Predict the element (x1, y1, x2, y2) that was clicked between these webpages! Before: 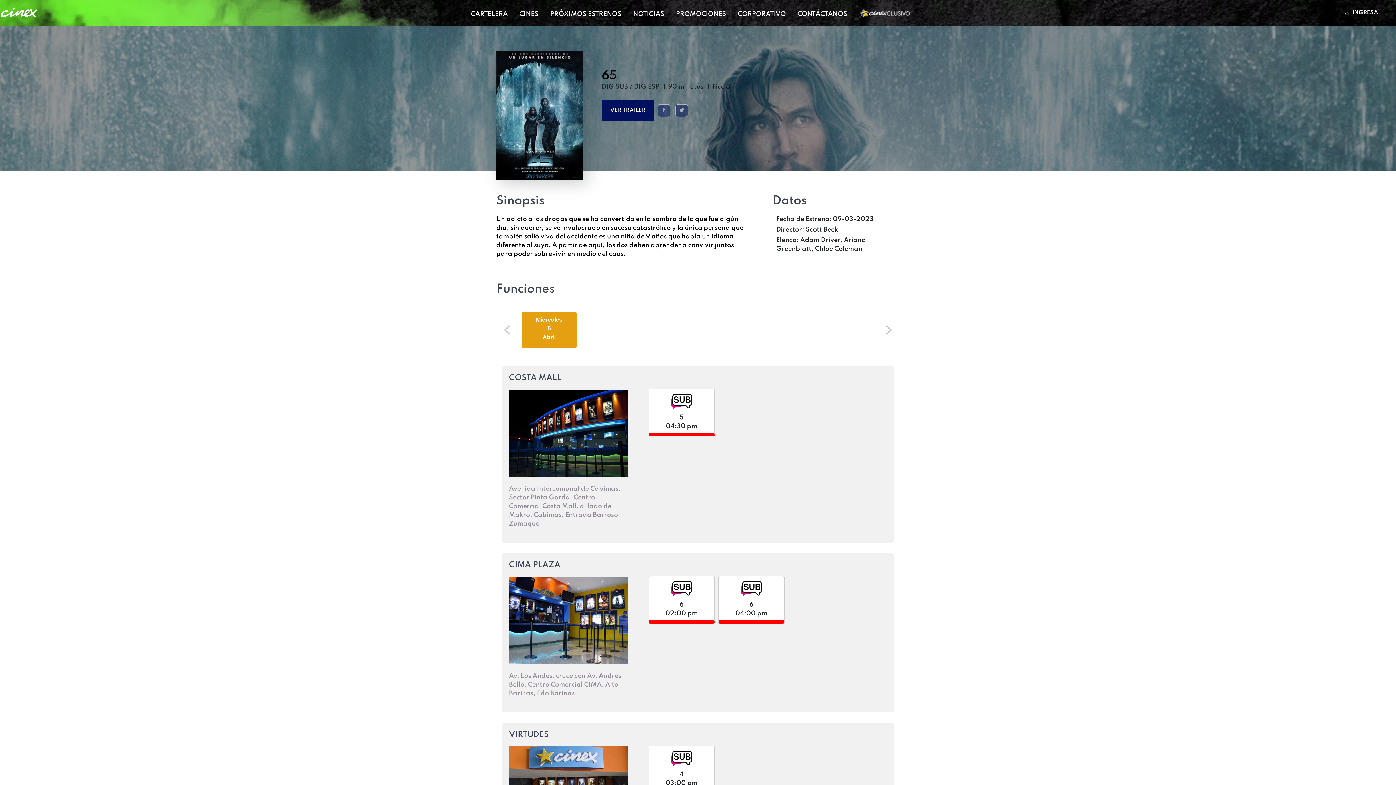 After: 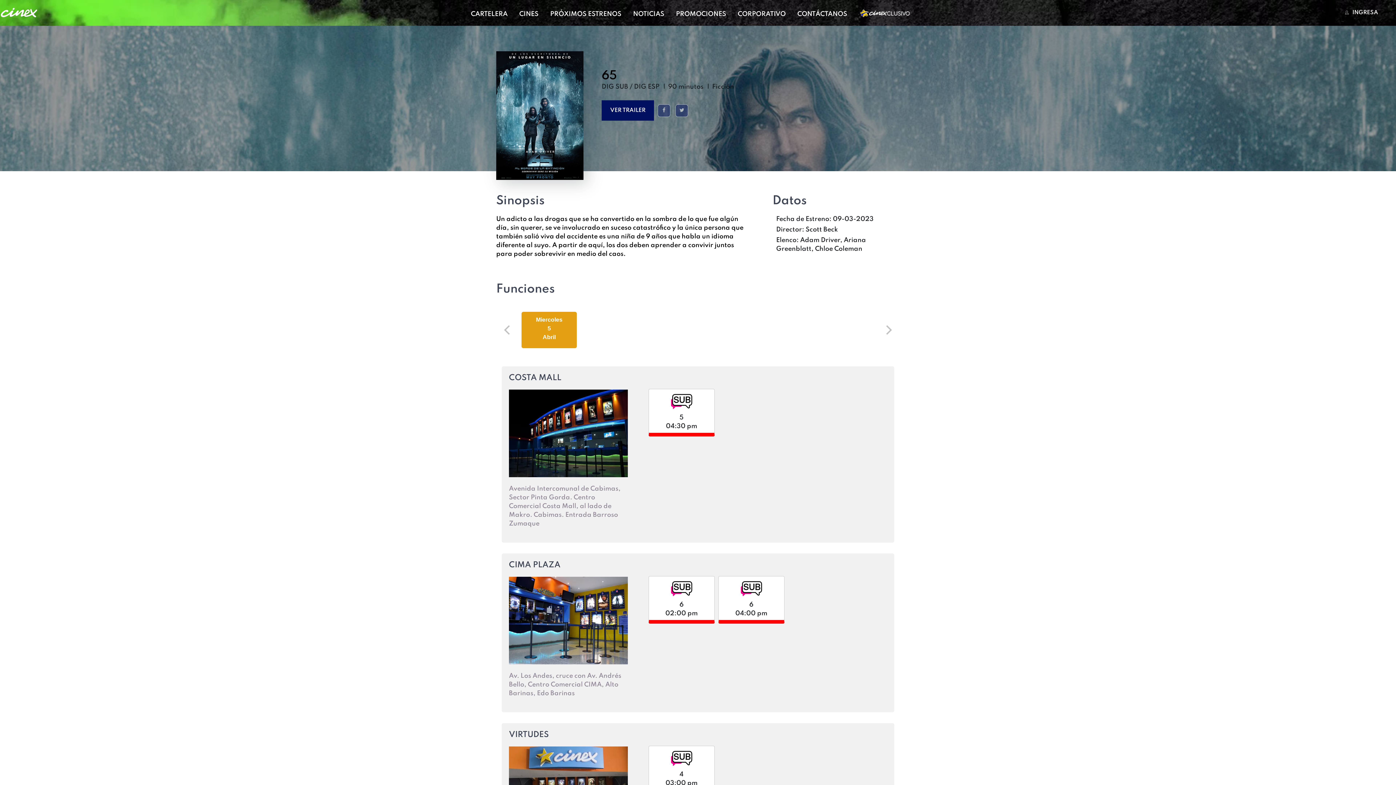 Action: label: 
6
02:00 pm bbox: (648, 576, 714, 624)